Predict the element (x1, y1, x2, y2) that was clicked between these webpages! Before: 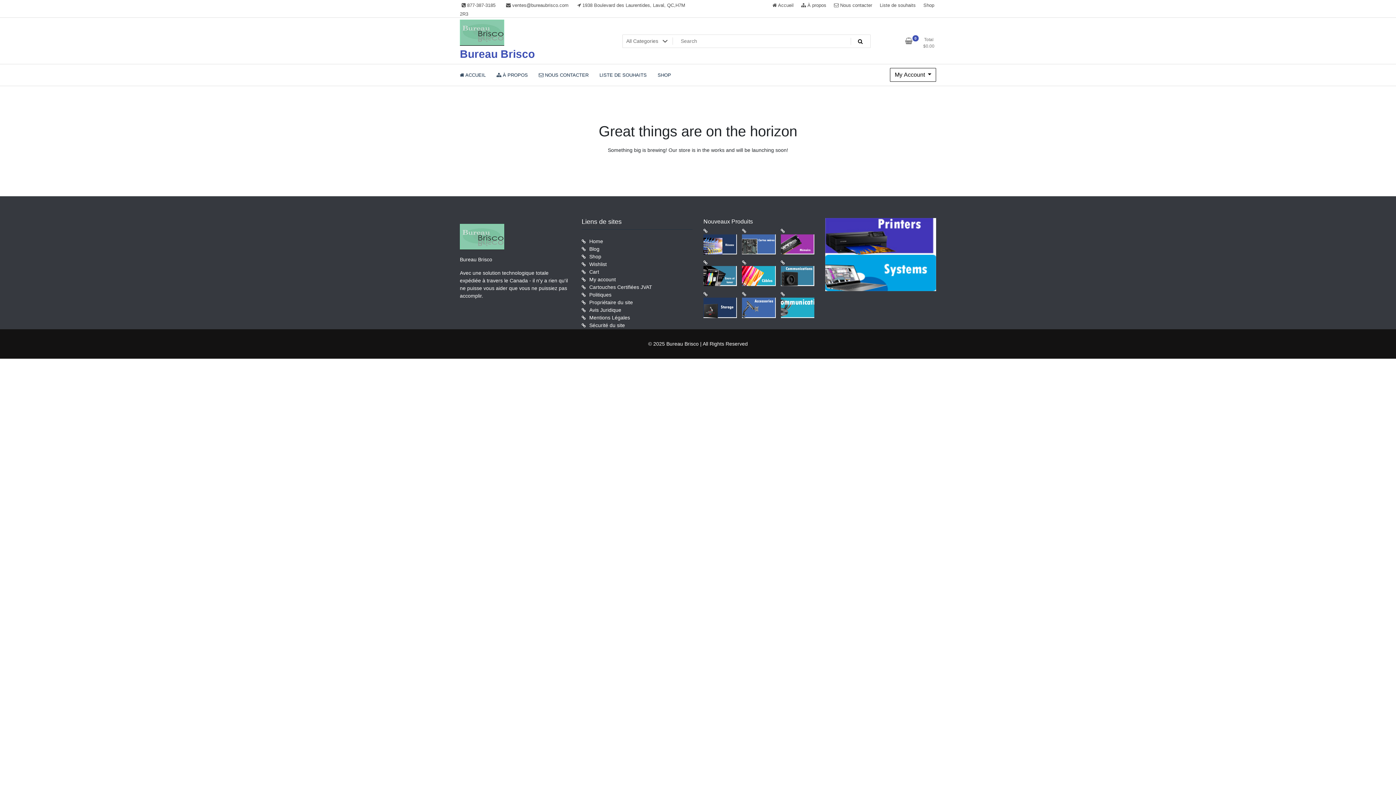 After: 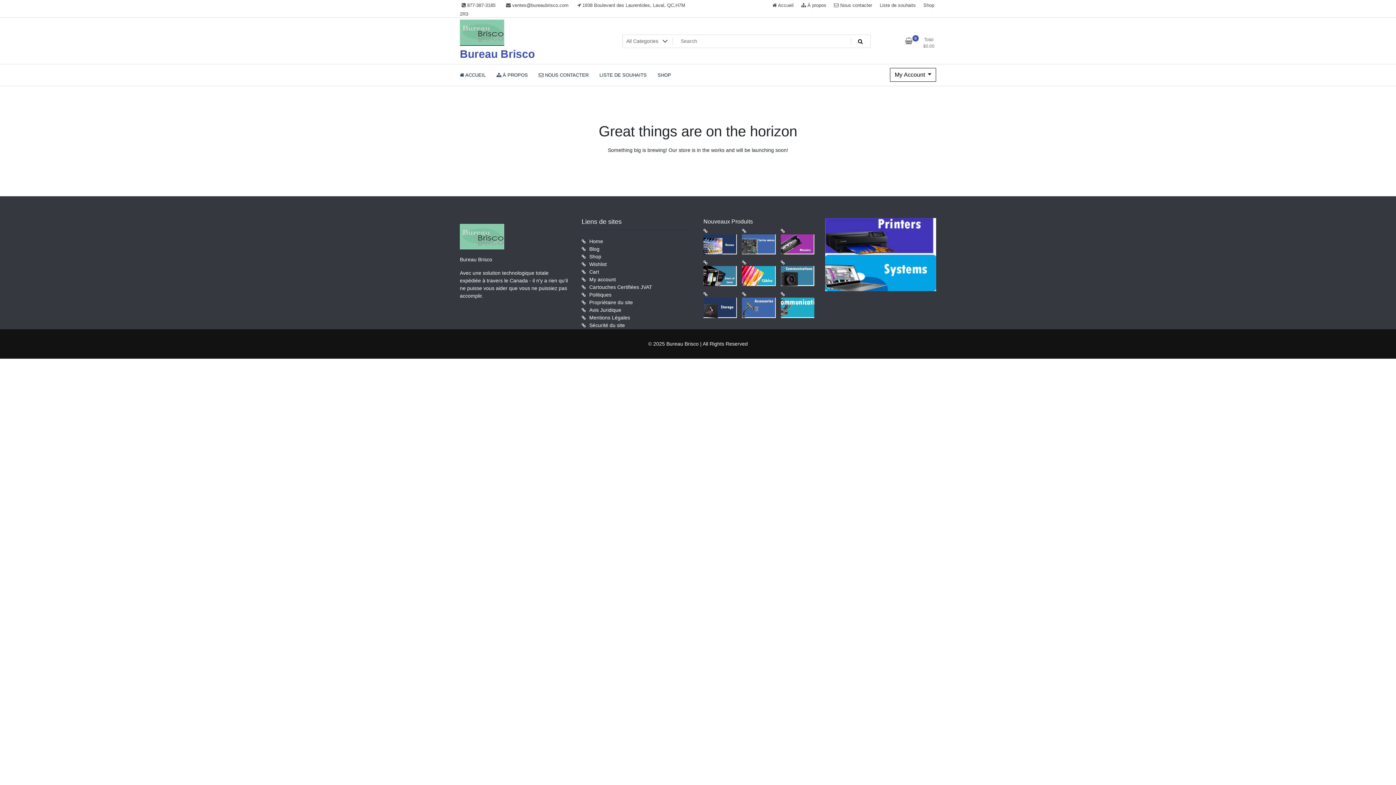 Action: bbox: (589, 291, 611, 297) label: Politiques